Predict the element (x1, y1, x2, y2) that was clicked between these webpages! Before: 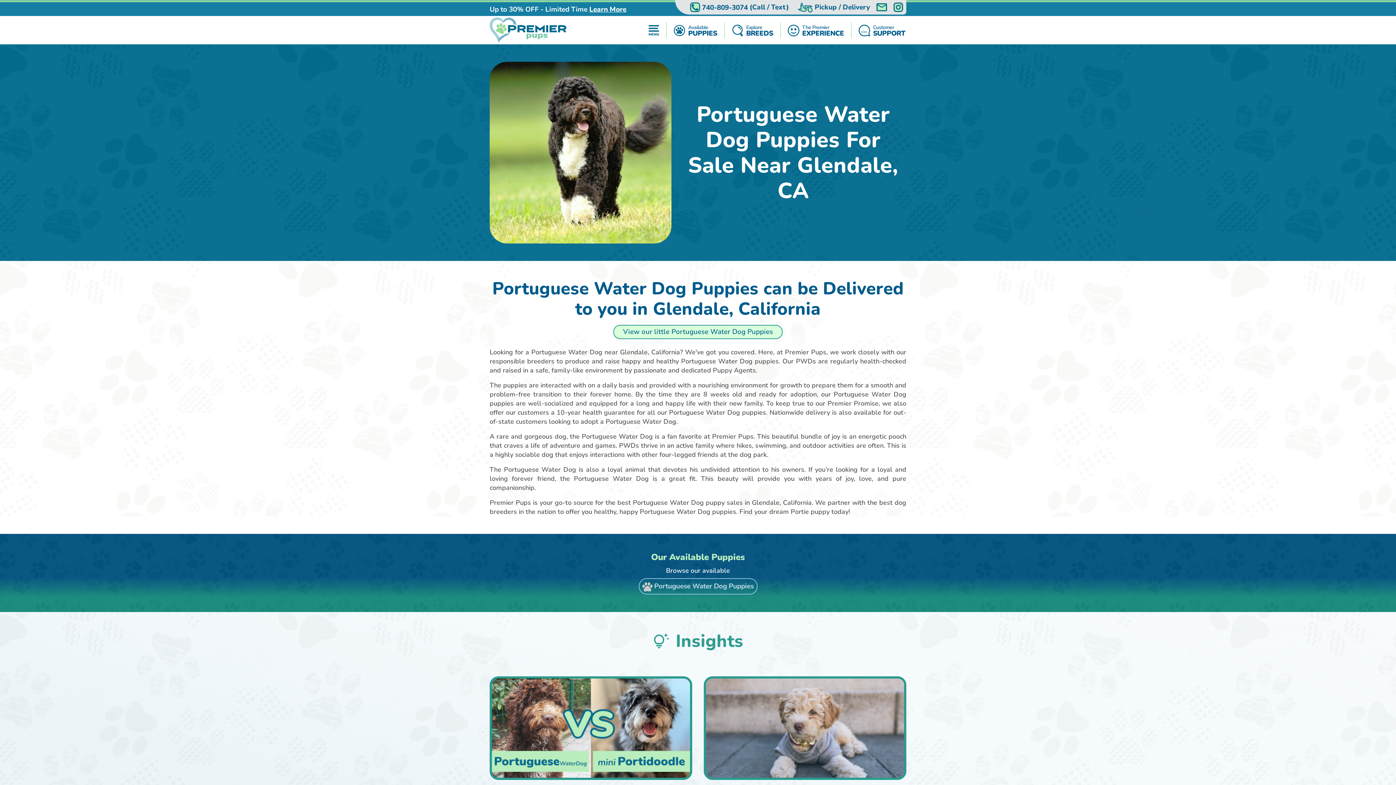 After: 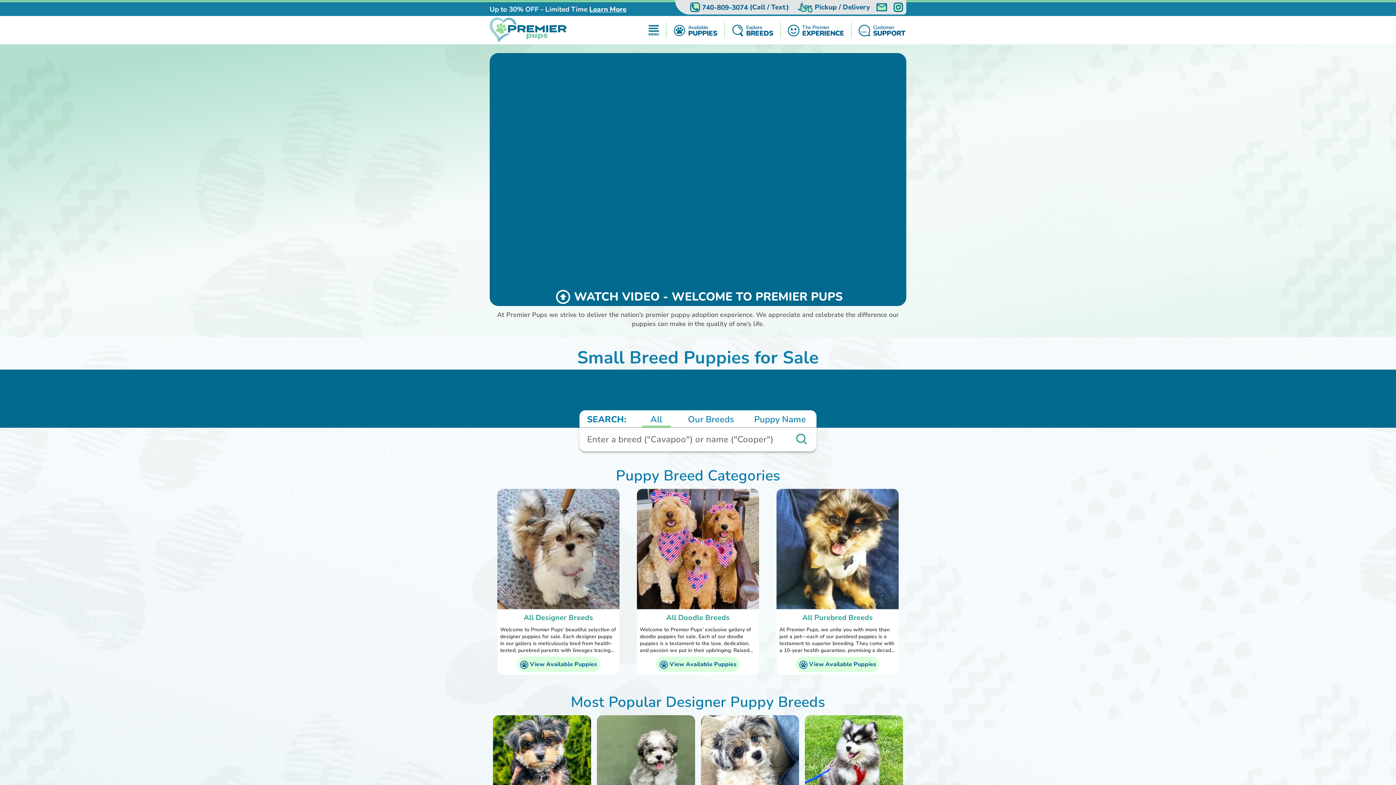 Action: bbox: (489, 17, 570, 43)